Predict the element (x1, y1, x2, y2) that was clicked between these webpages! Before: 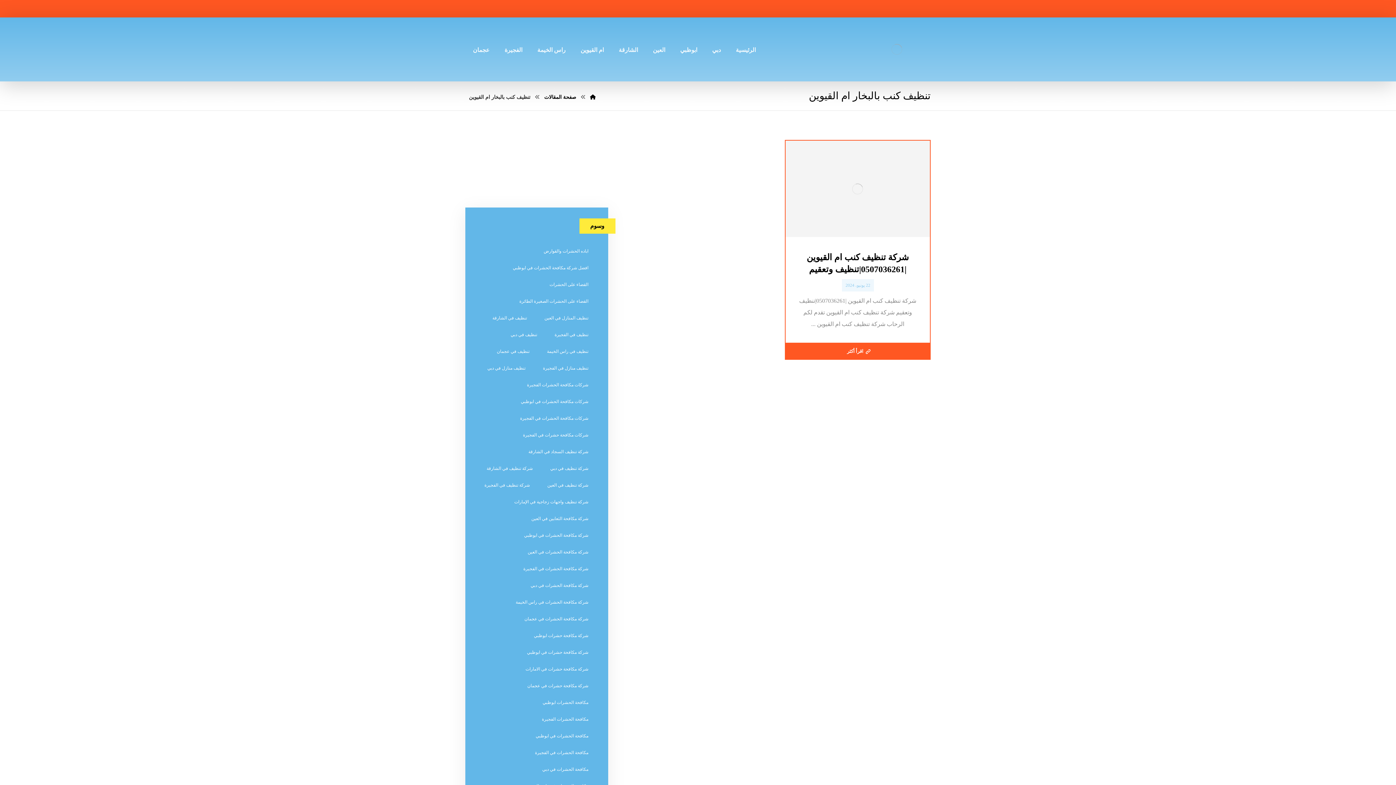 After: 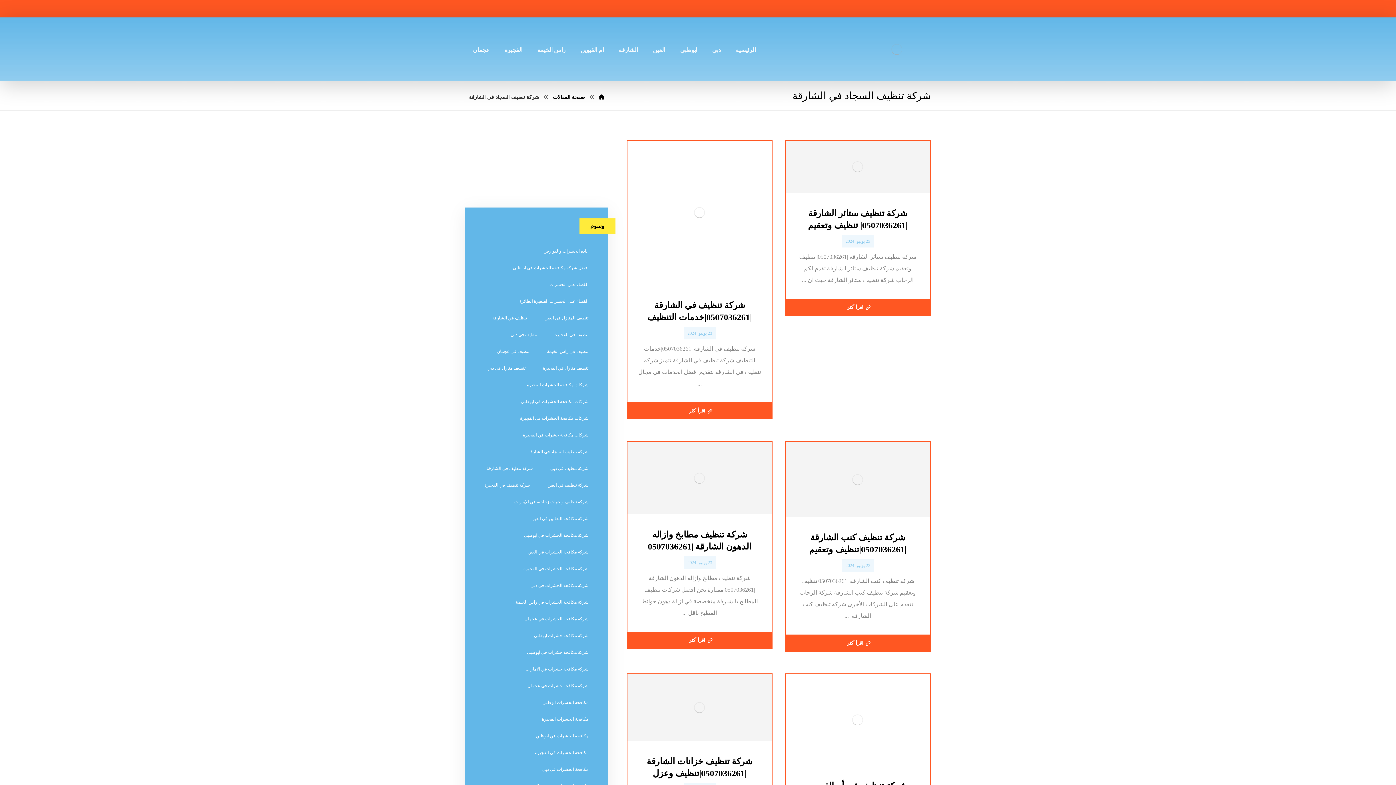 Action: bbox: (521, 445, 595, 458) label: شركة تنظيف السجاد في الشارقة (7 عناصر)